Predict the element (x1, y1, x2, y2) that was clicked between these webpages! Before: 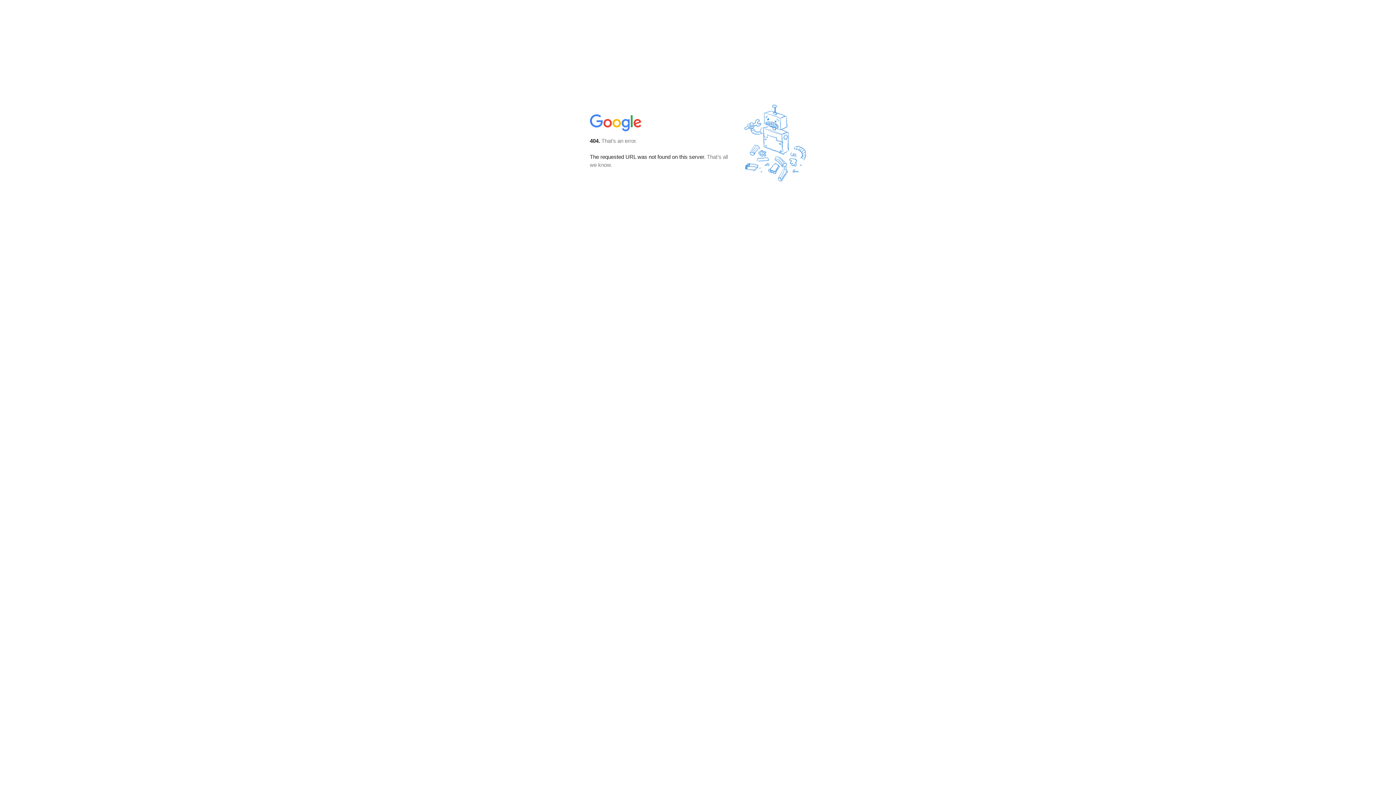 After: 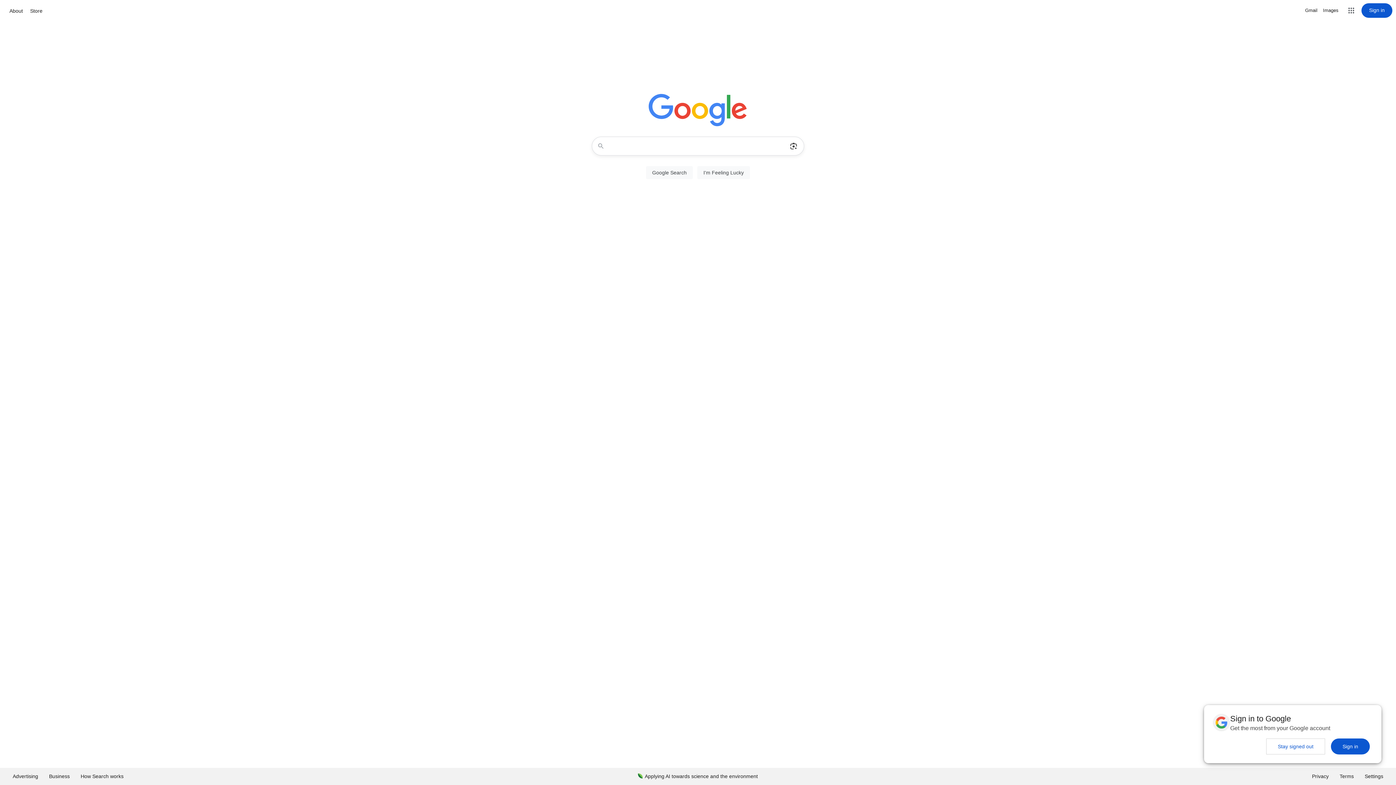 Action: bbox: (590, 127, 642, 134)